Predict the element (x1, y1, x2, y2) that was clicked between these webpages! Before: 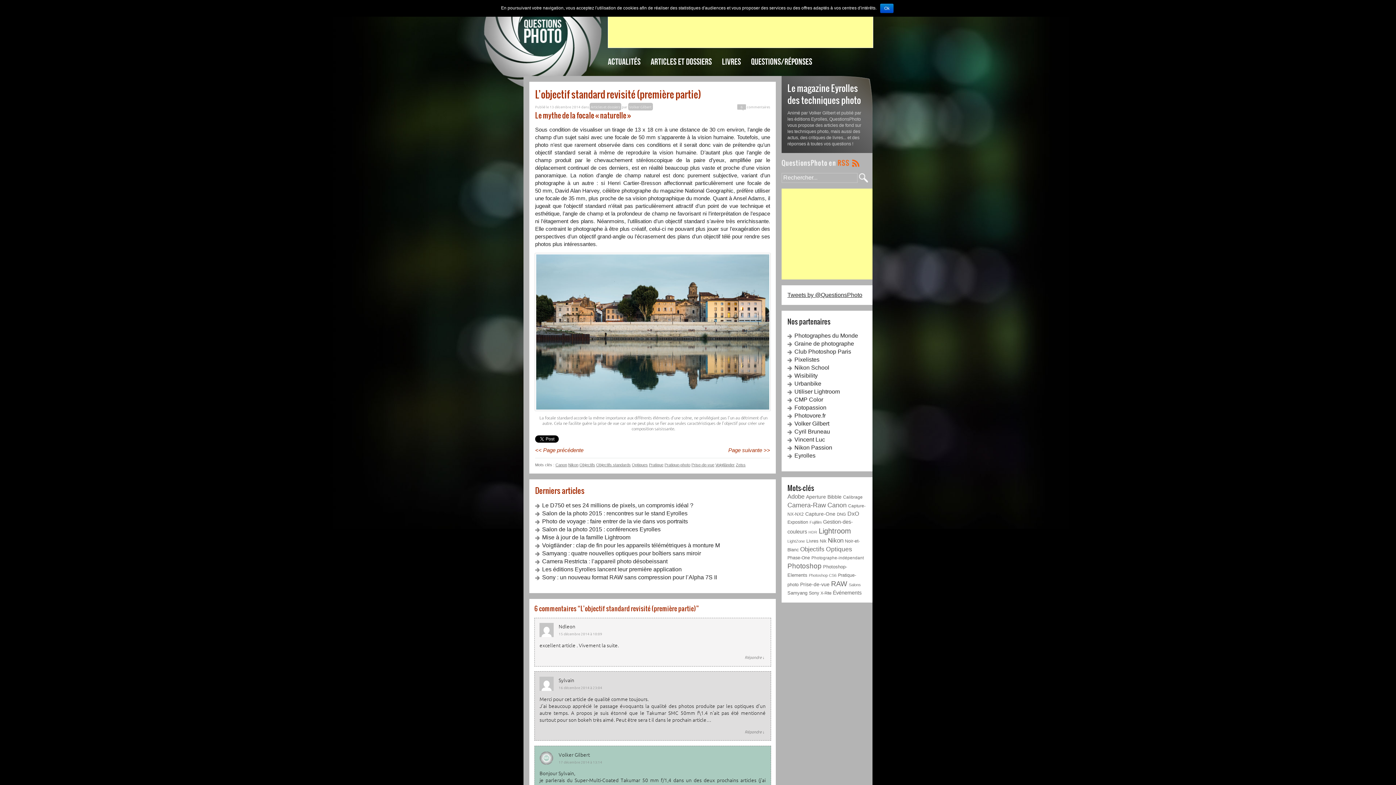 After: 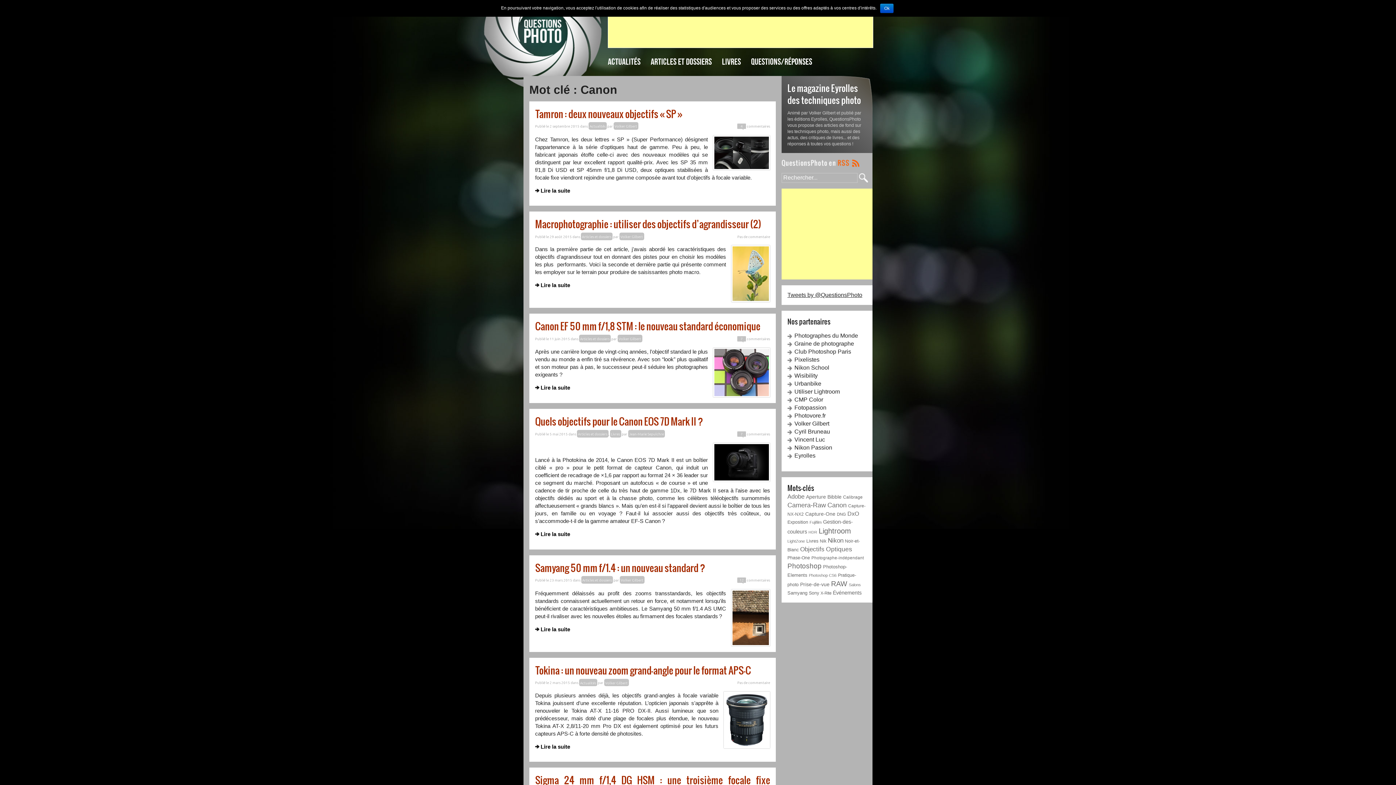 Action: label: Canon bbox: (827, 501, 846, 508)